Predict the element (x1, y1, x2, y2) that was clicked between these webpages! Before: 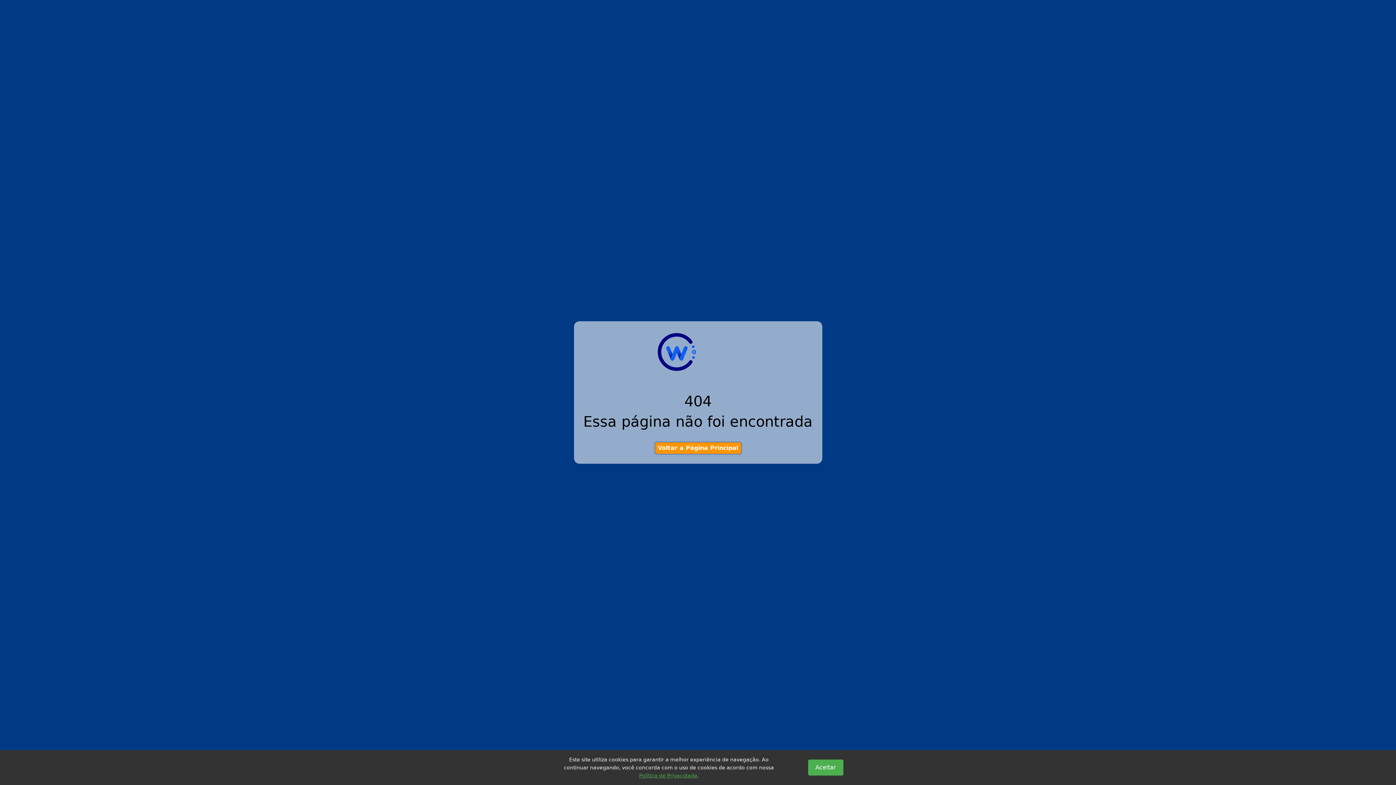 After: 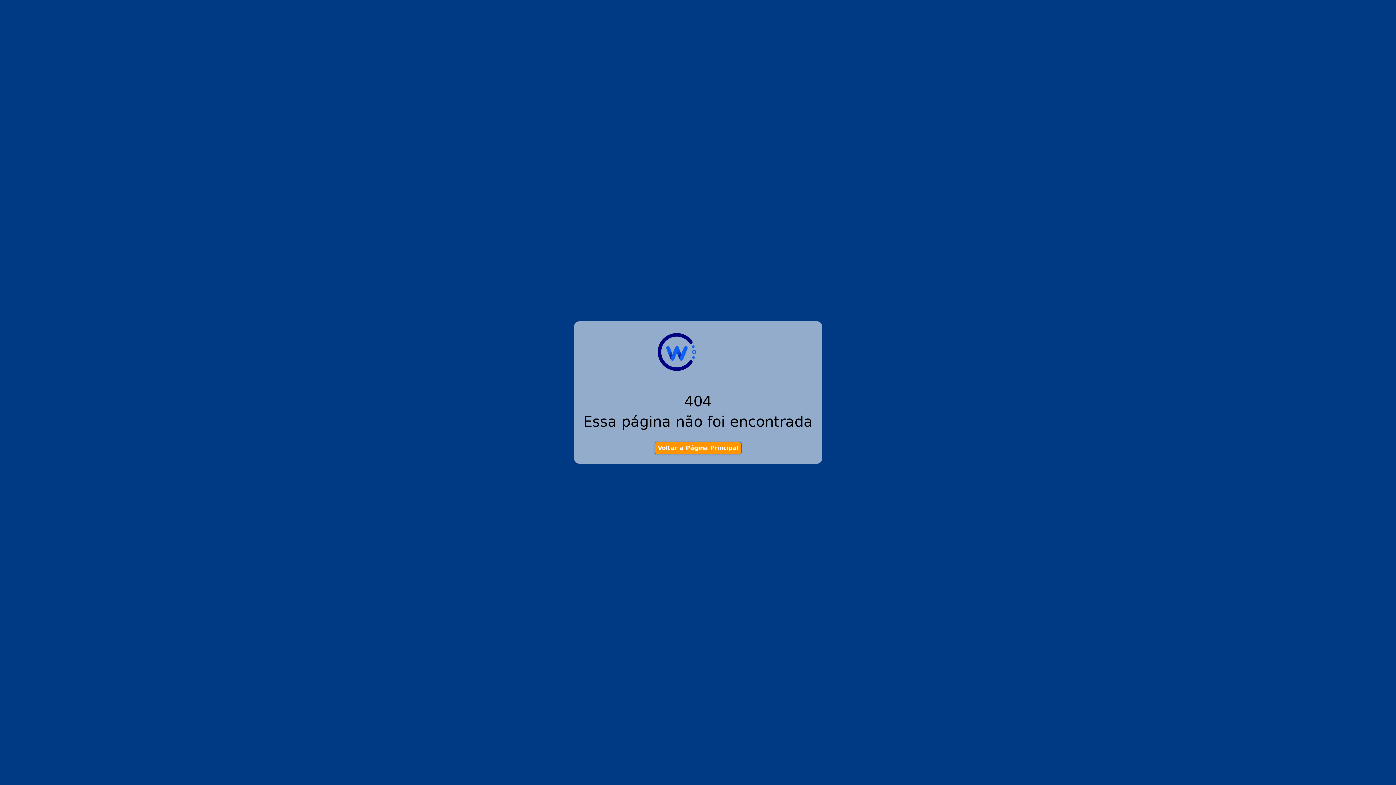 Action: bbox: (808, 760, 843, 776) label: Aceitar